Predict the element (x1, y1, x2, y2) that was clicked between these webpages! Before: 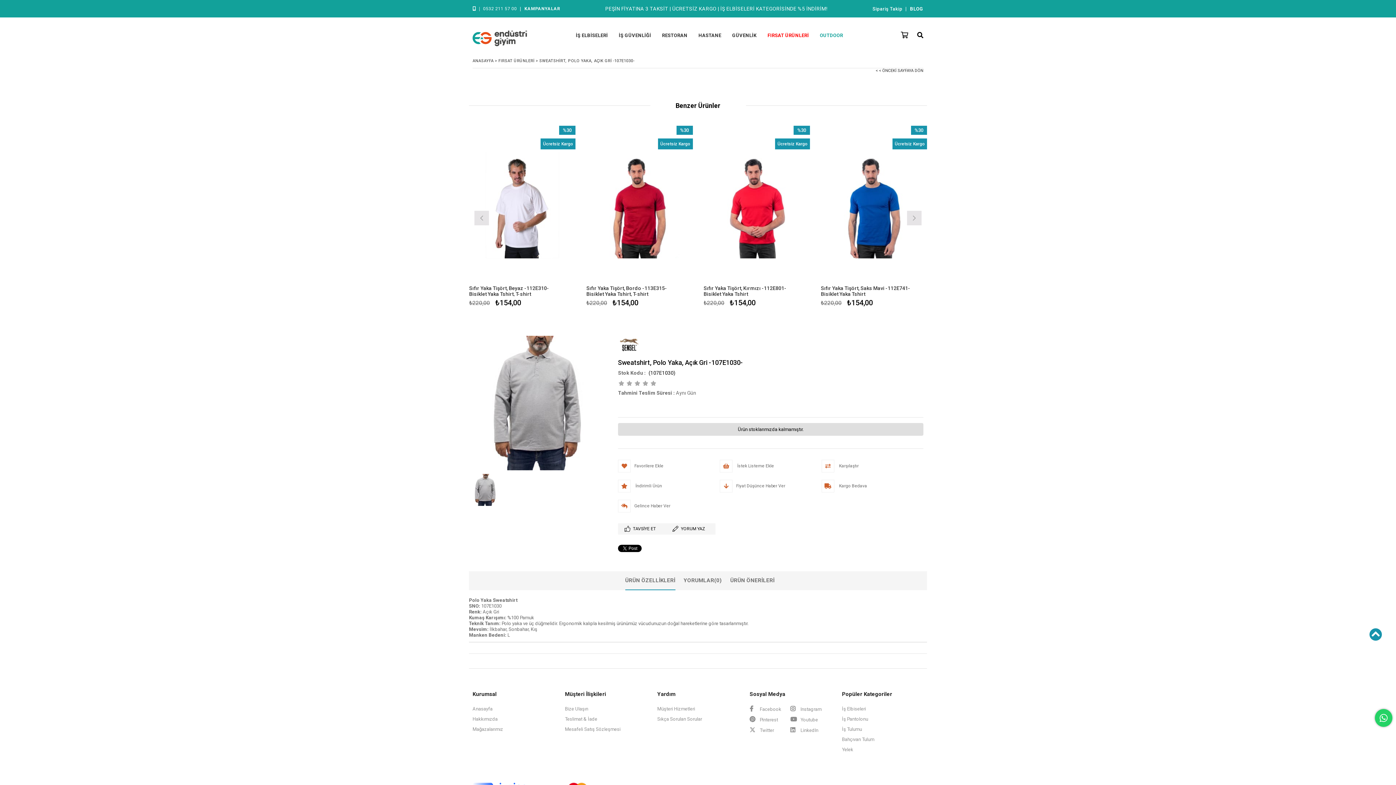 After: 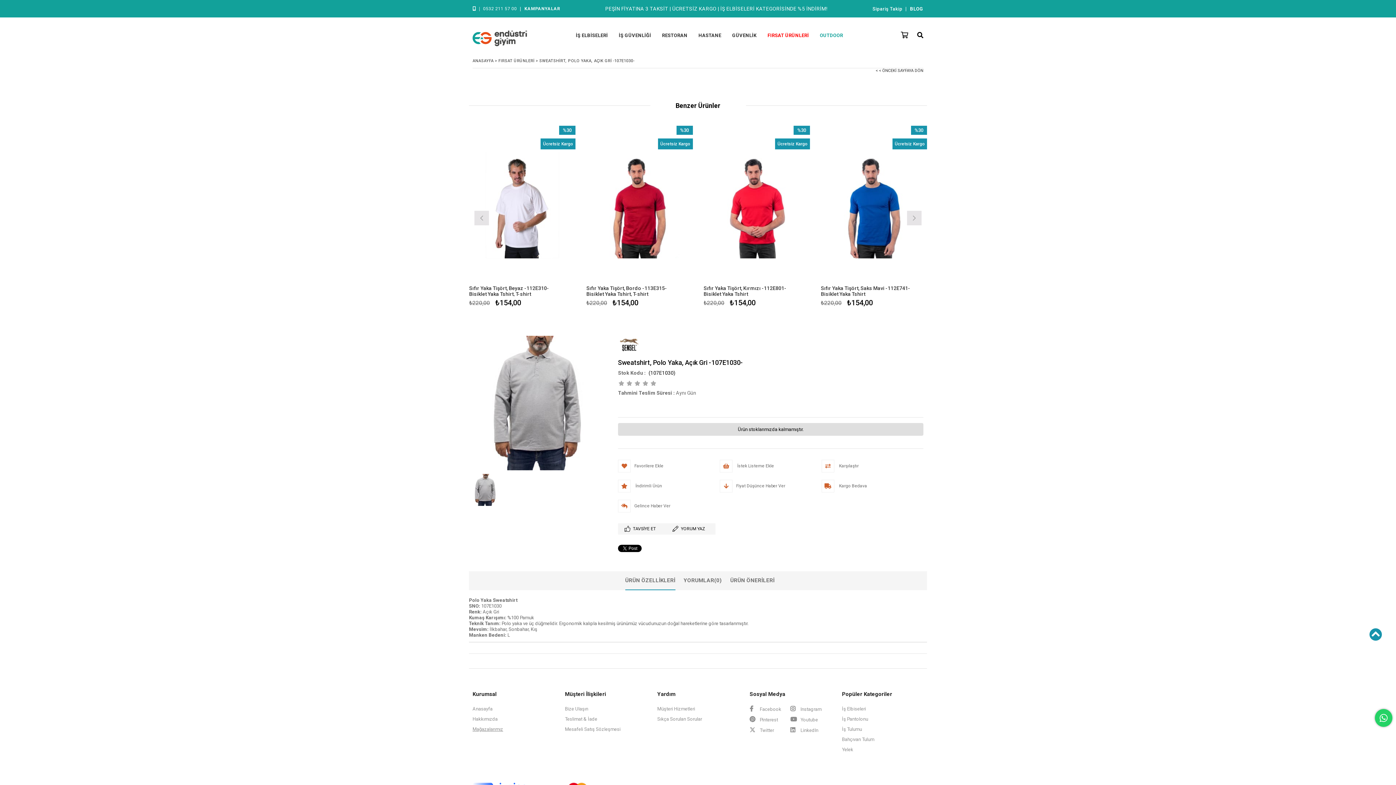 Action: bbox: (472, 726, 503, 732) label: Mağazalarımız